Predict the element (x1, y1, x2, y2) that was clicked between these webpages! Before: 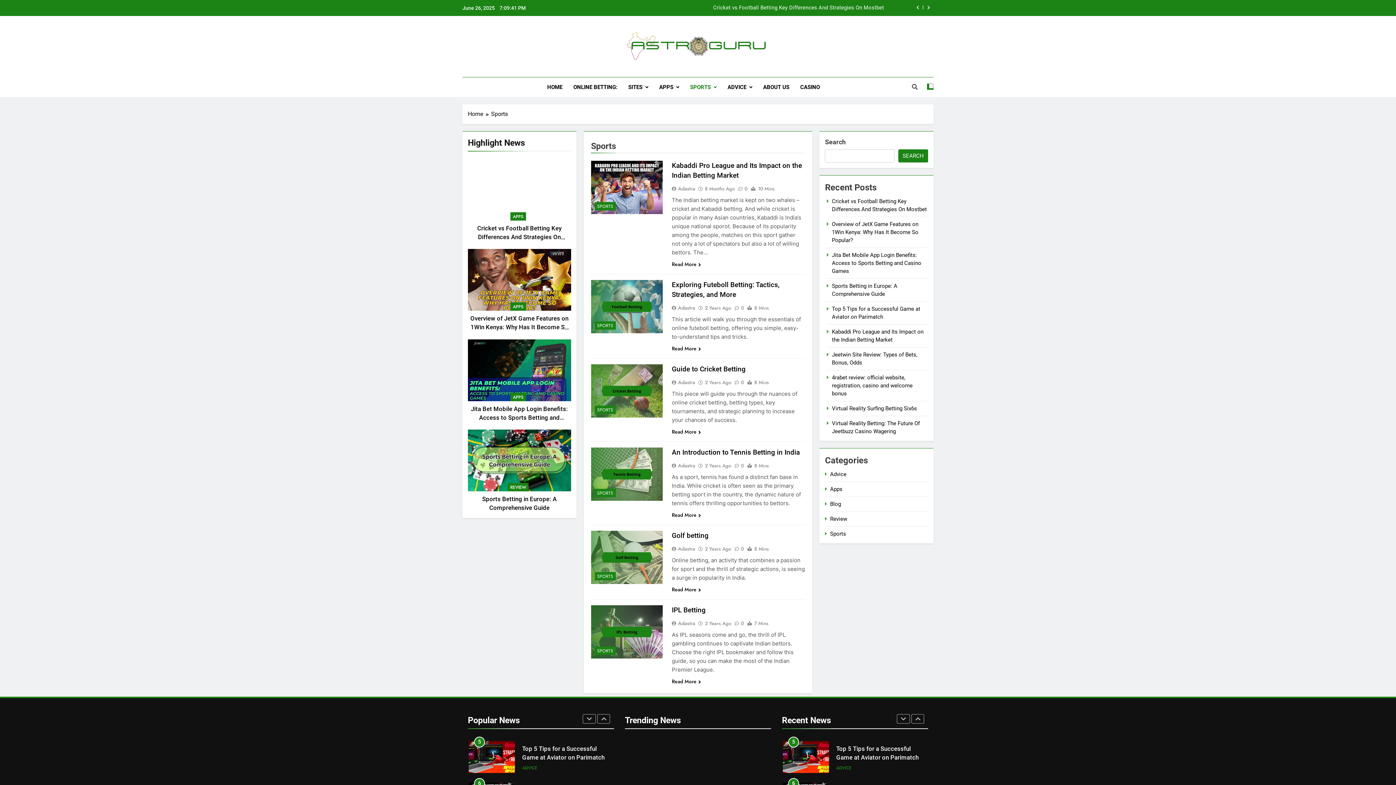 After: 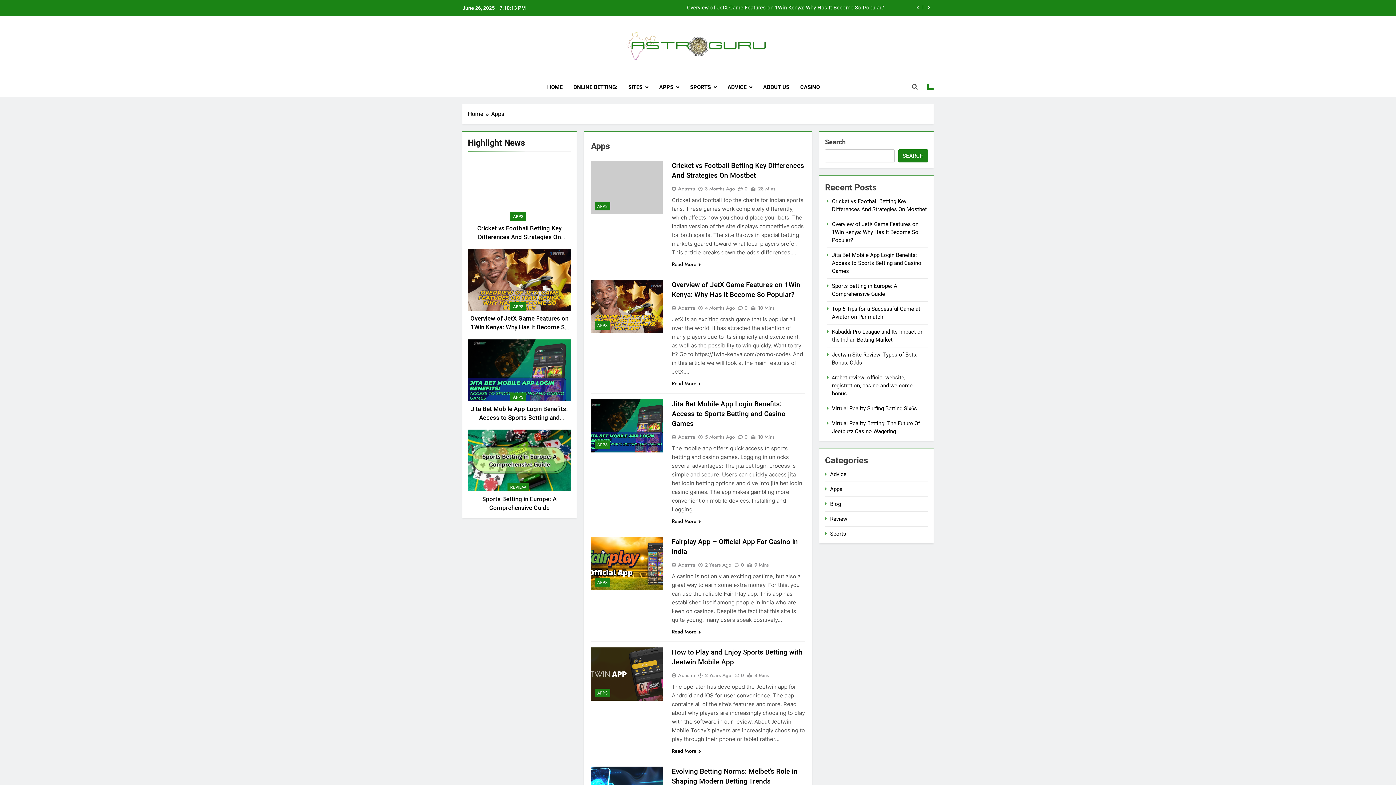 Action: bbox: (510, 302, 526, 311) label: APPS